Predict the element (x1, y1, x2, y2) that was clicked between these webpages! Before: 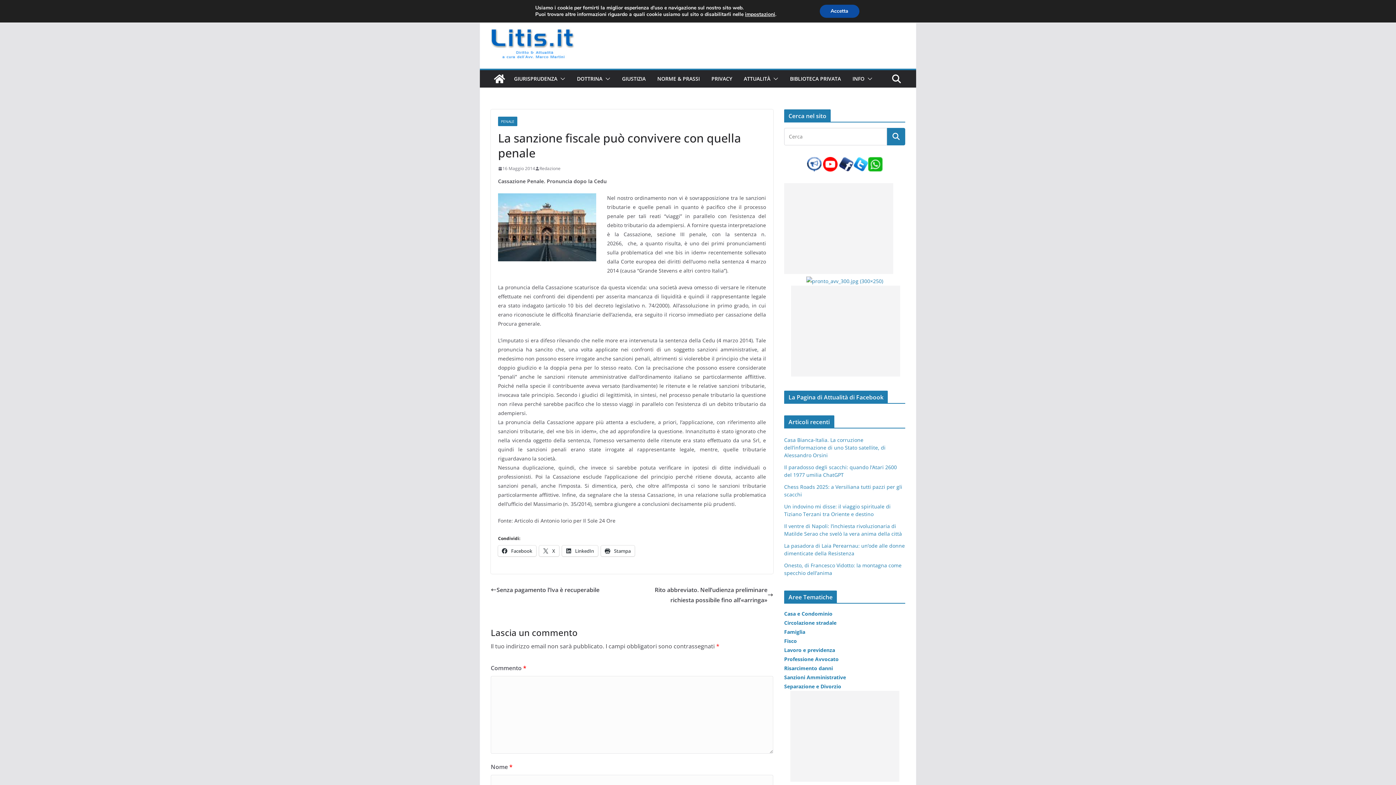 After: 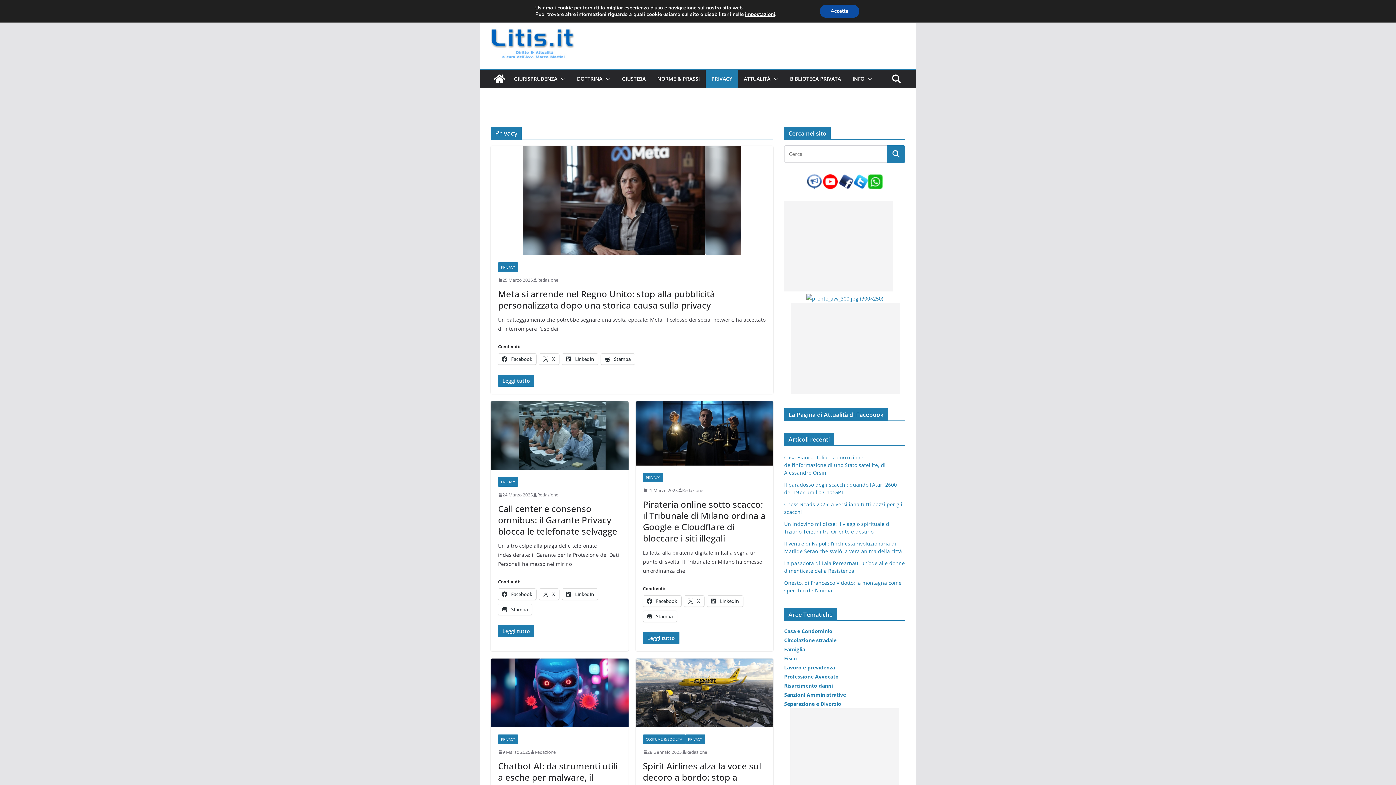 Action: bbox: (711, 73, 732, 84) label: PRIVACY